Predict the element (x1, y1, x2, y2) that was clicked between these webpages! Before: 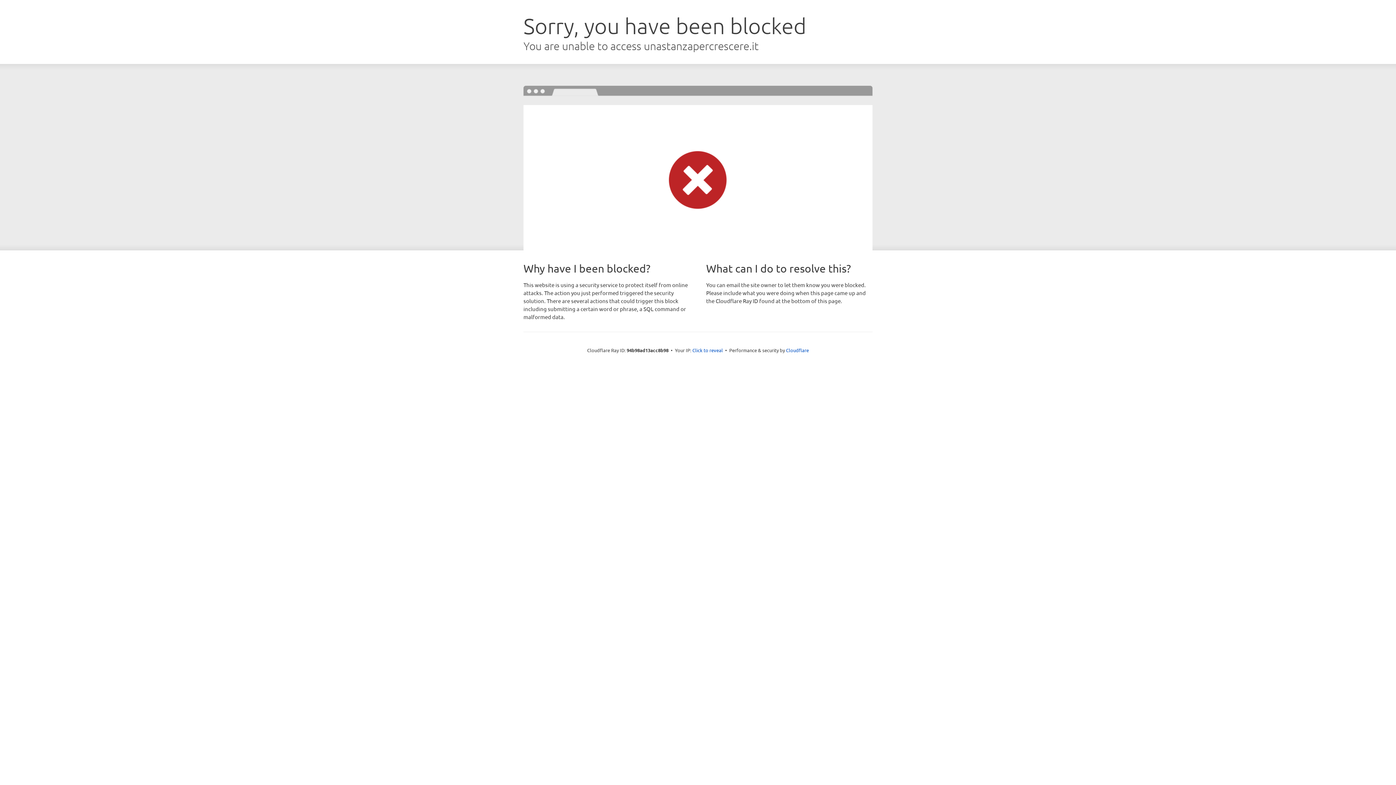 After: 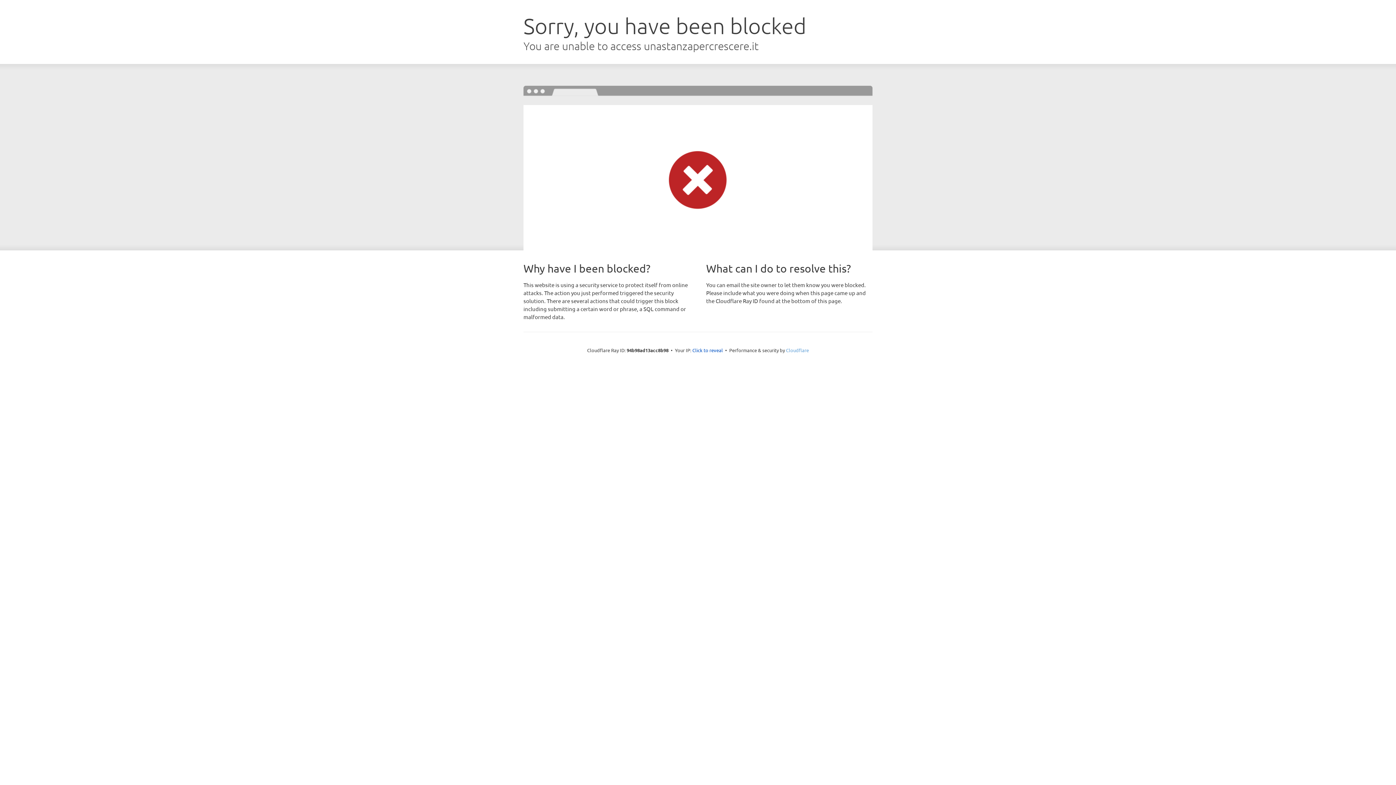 Action: label: Cloudflare bbox: (786, 347, 809, 353)